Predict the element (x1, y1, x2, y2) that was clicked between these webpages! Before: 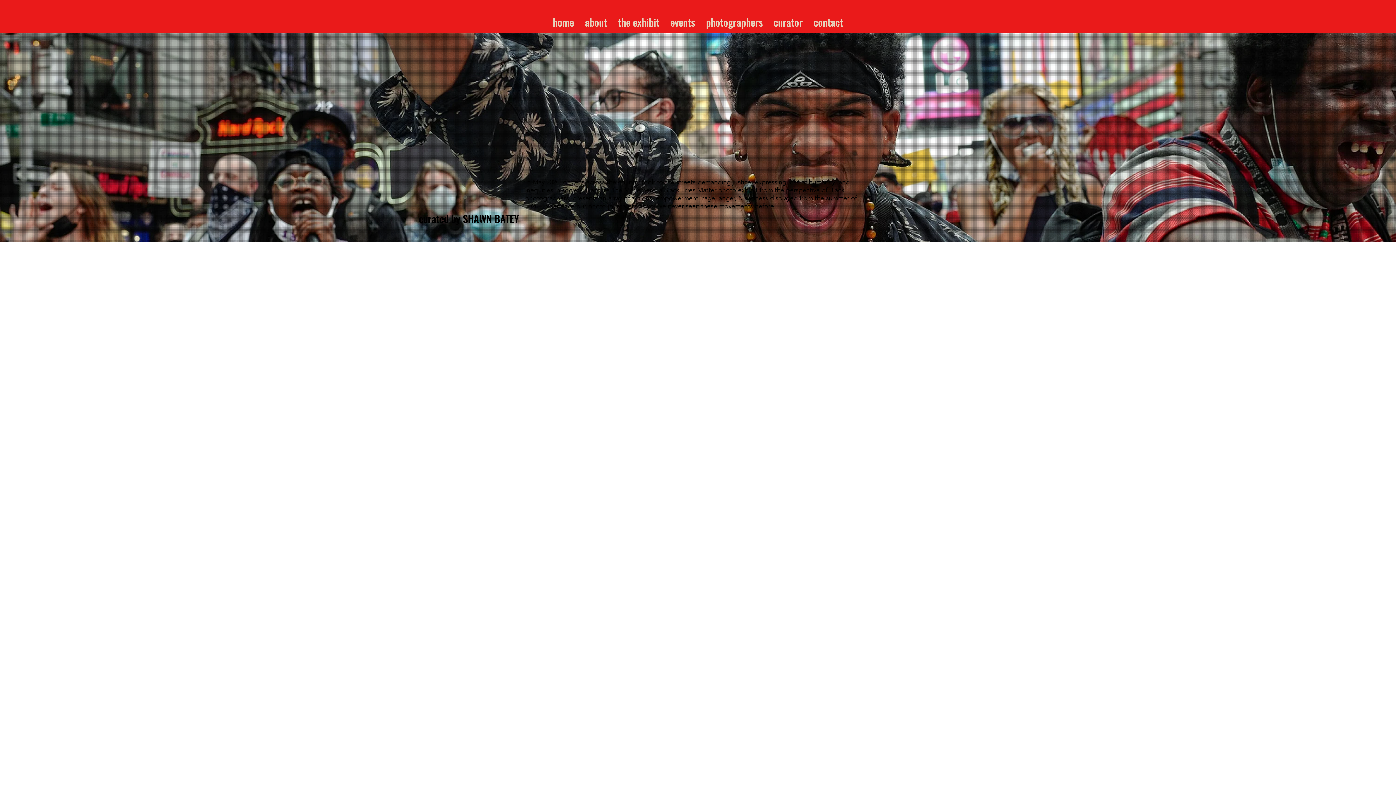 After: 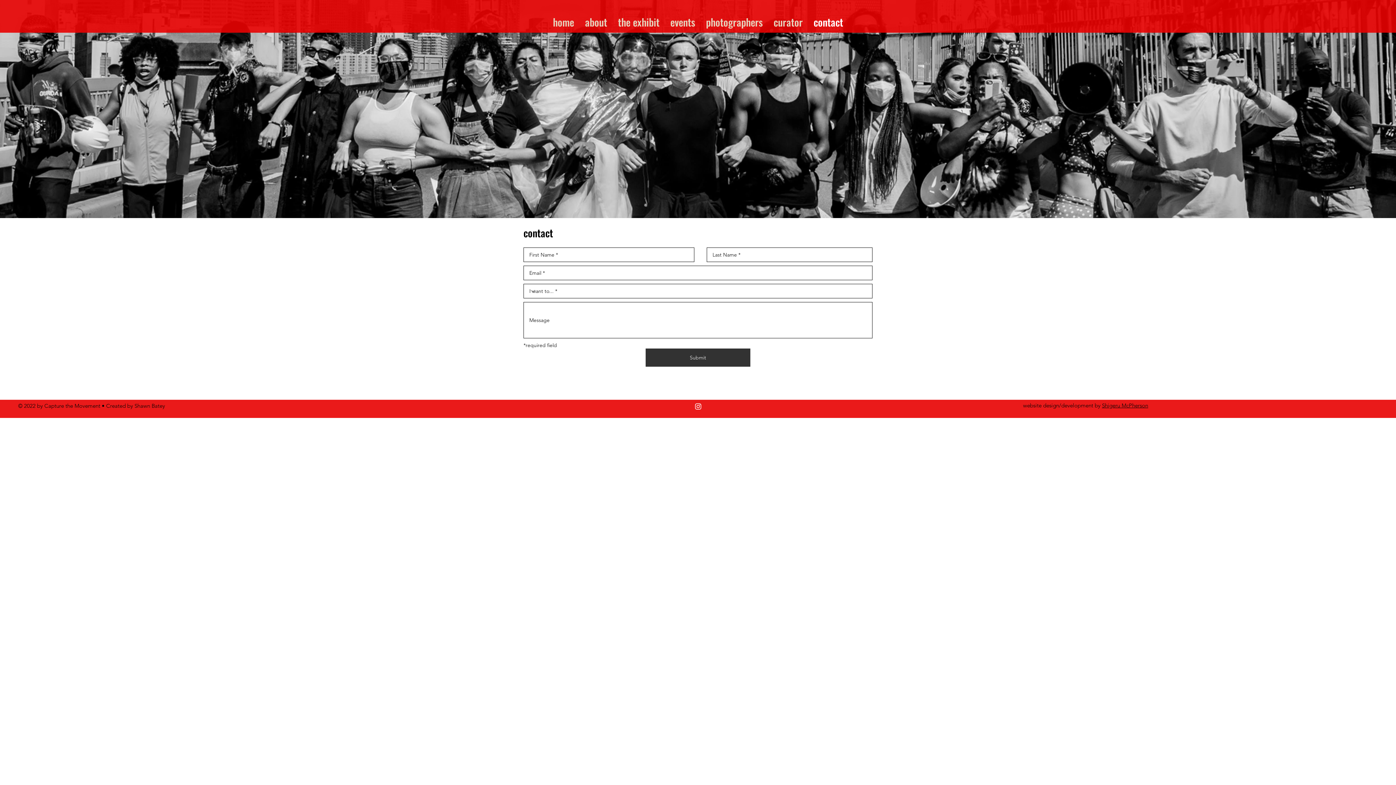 Action: bbox: (808, 13, 848, 30) label: contact